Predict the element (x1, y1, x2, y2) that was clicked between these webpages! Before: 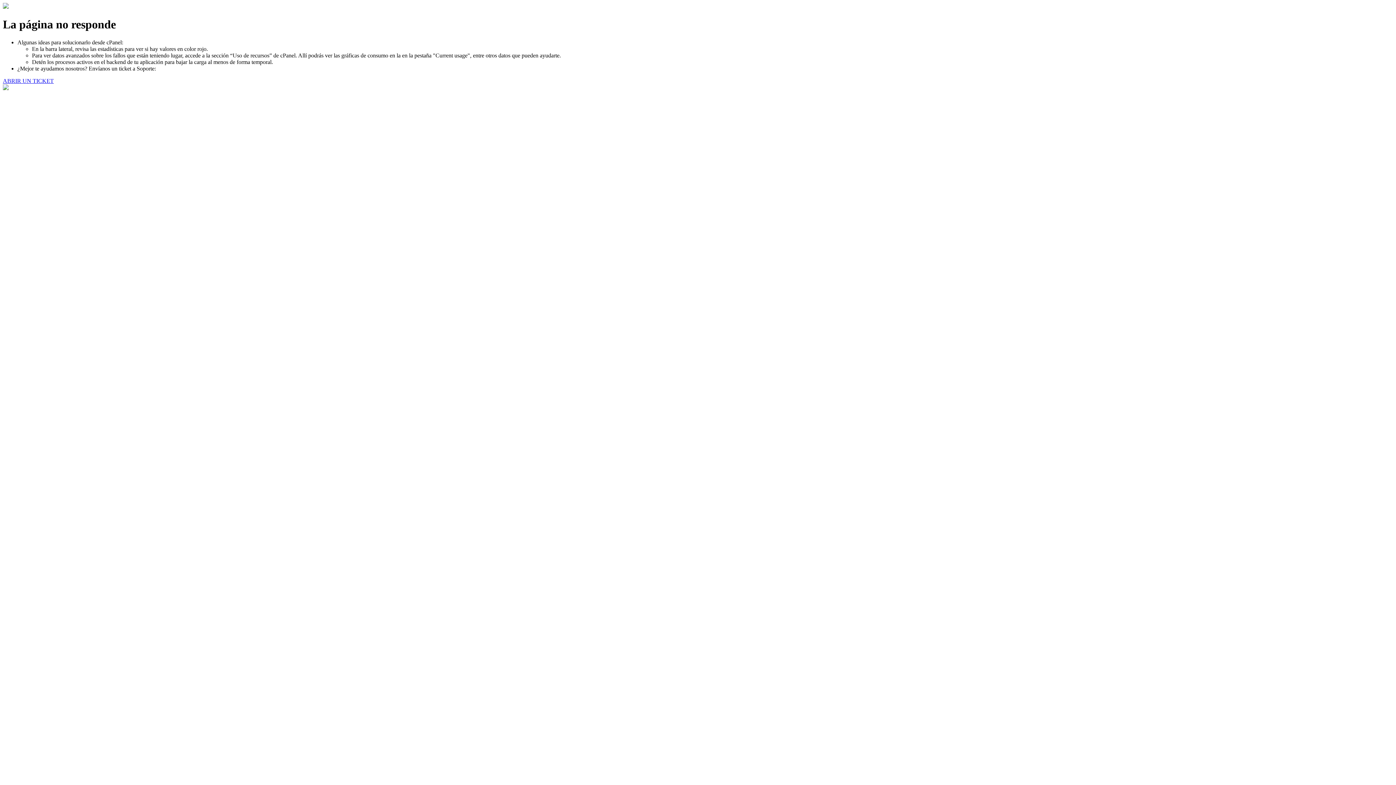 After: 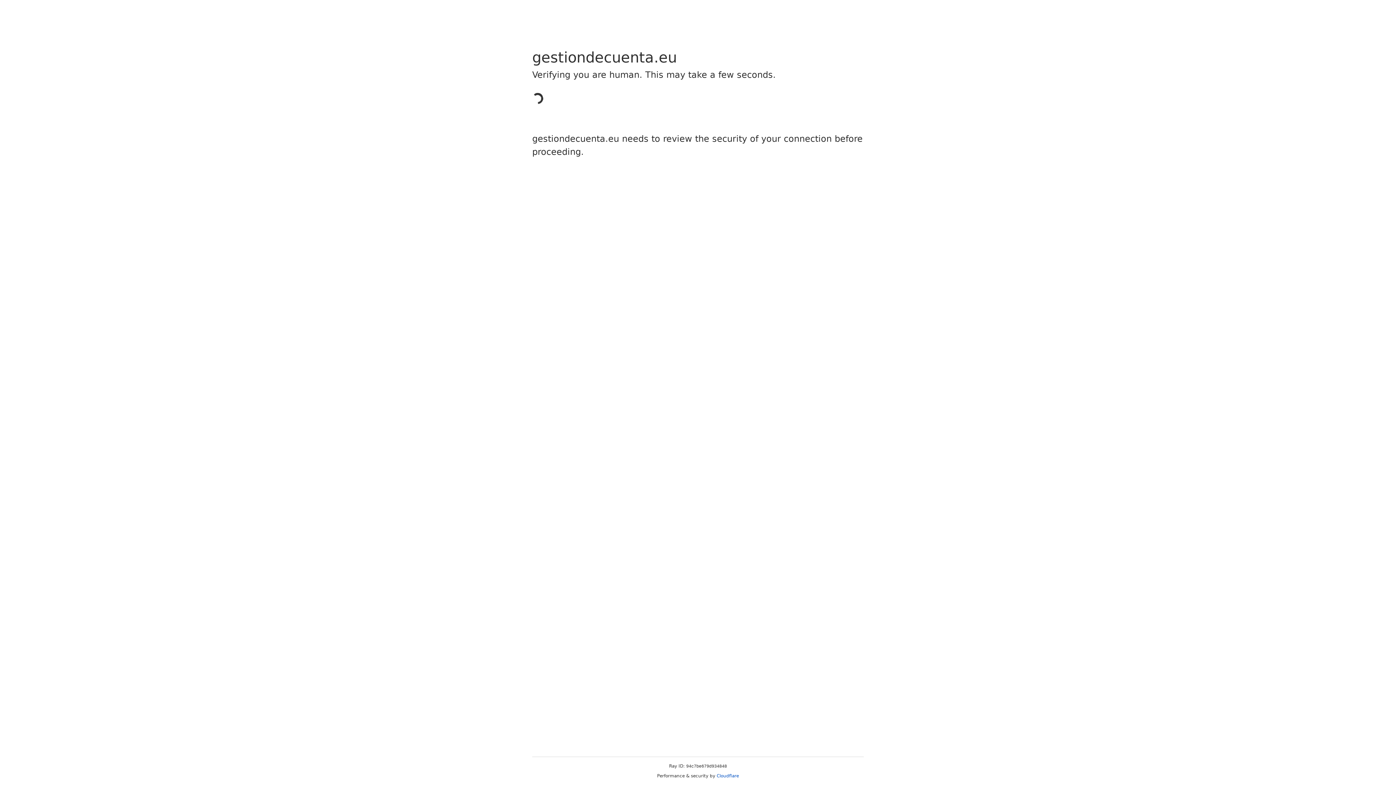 Action: label: ABRIR UN TICKET bbox: (2, 77, 53, 83)